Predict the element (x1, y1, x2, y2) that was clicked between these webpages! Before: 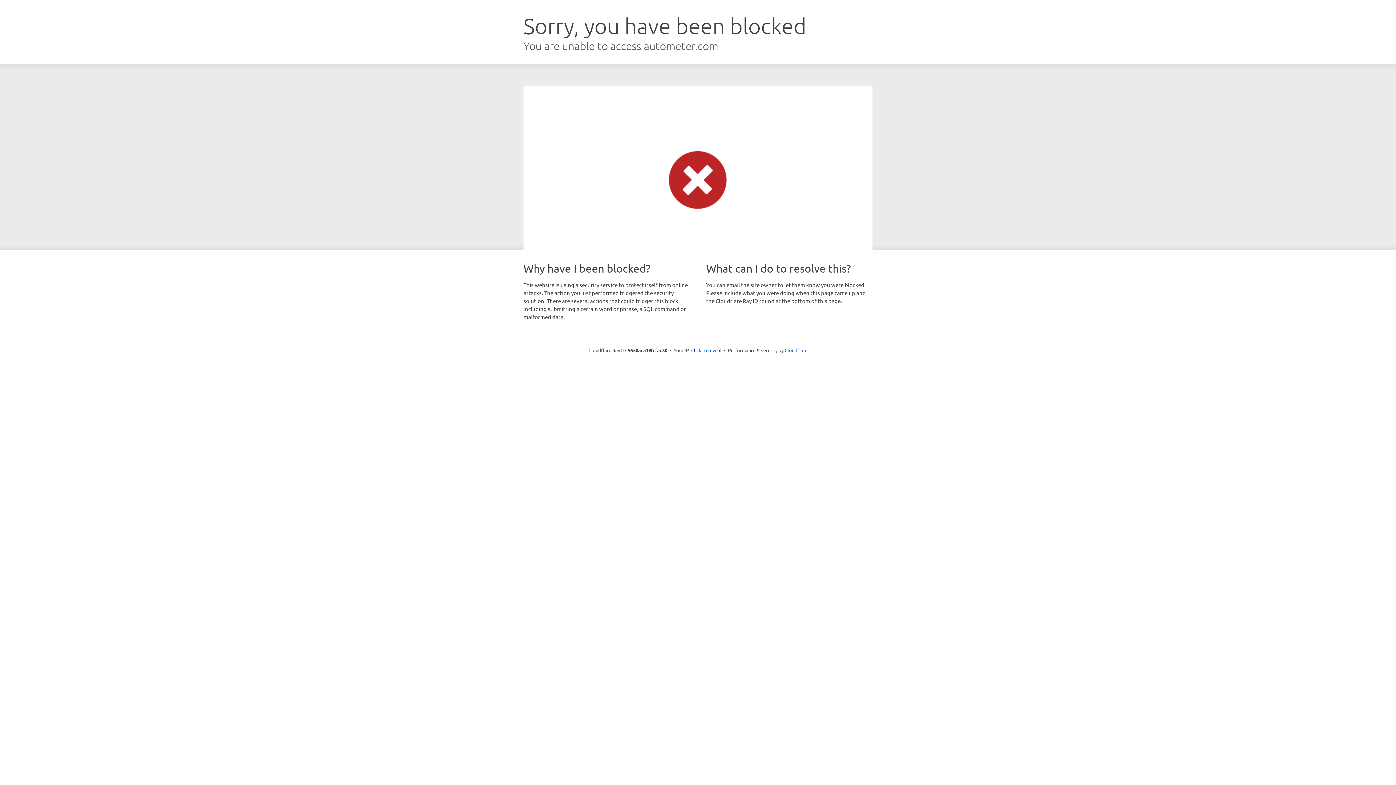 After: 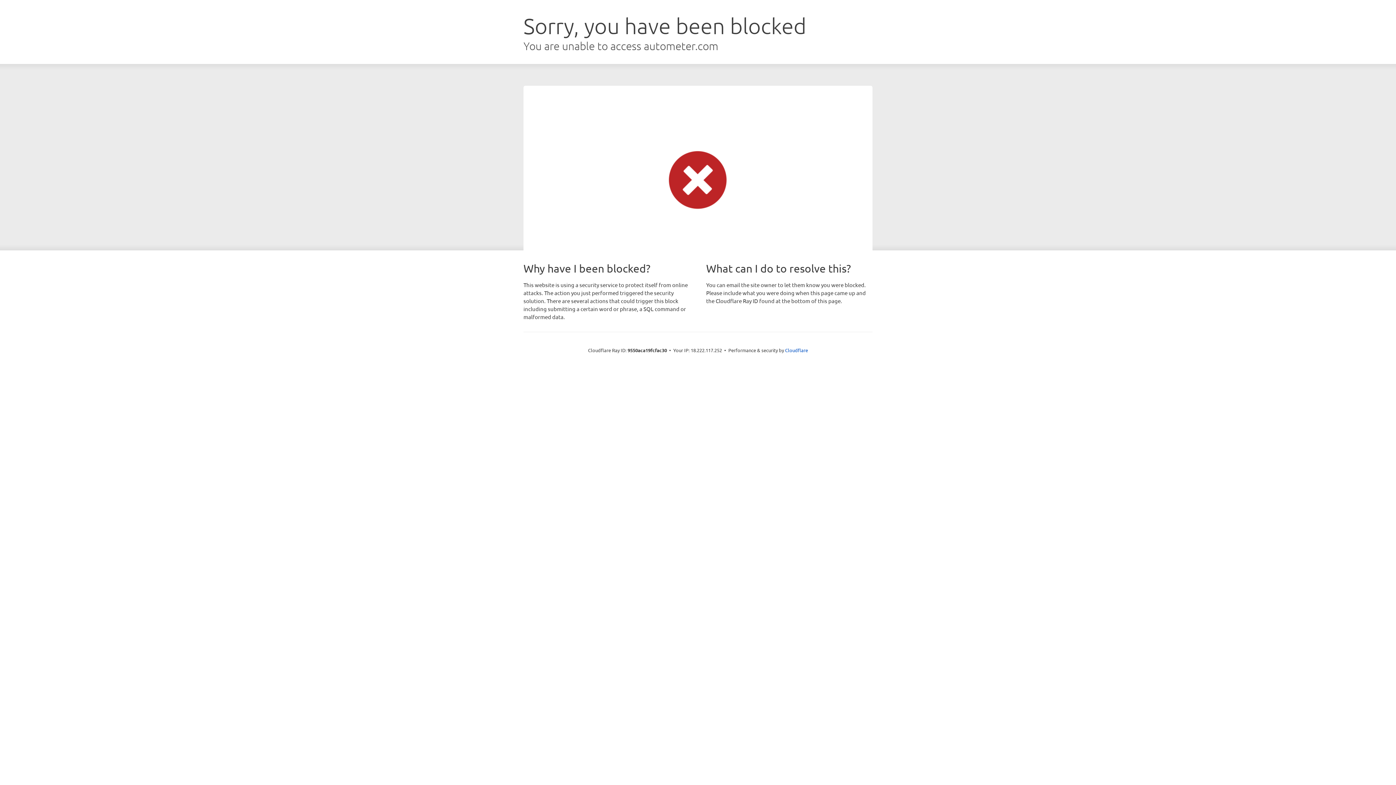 Action: bbox: (691, 346, 721, 353) label: Click to reveal